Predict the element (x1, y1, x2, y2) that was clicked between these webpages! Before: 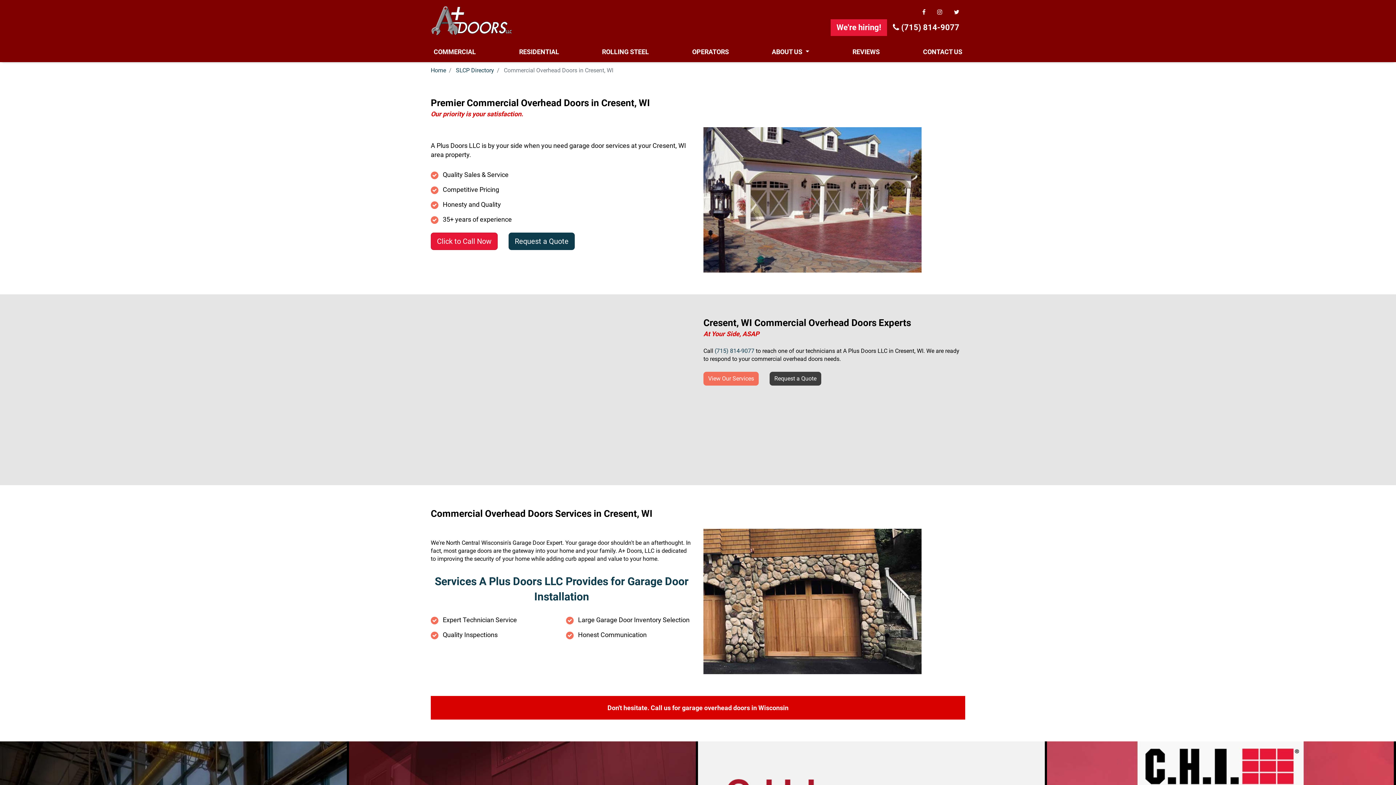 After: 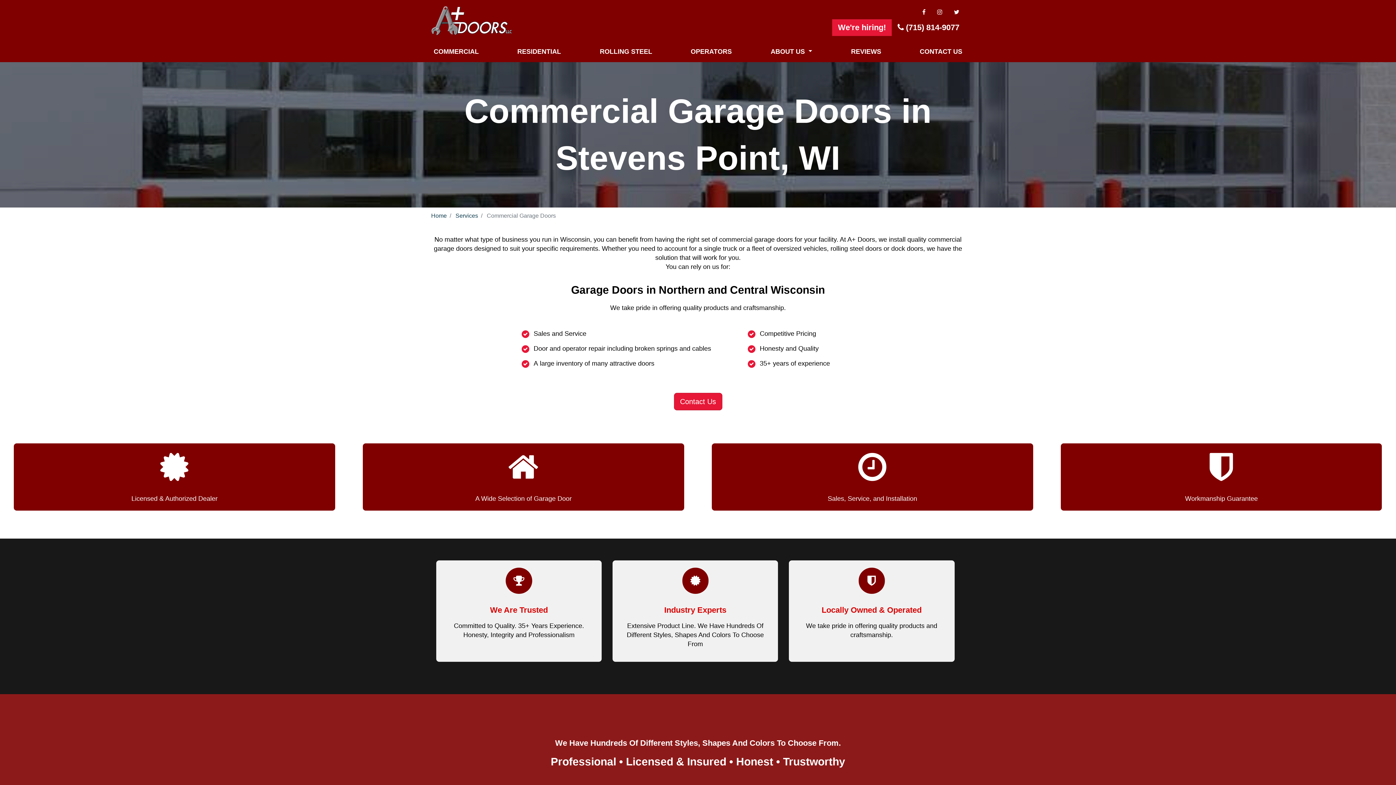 Action: label: COMMERCIAL bbox: (430, 44, 478, 59)